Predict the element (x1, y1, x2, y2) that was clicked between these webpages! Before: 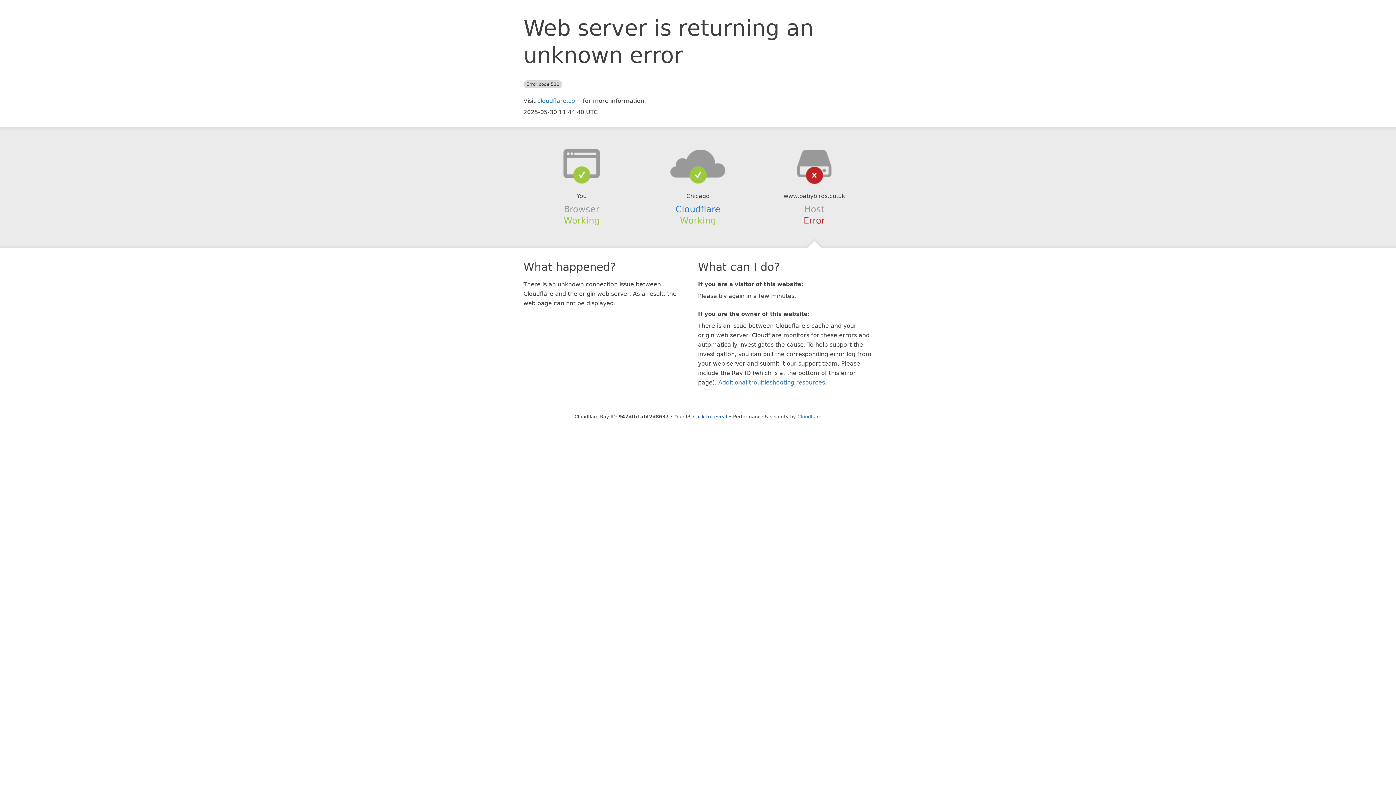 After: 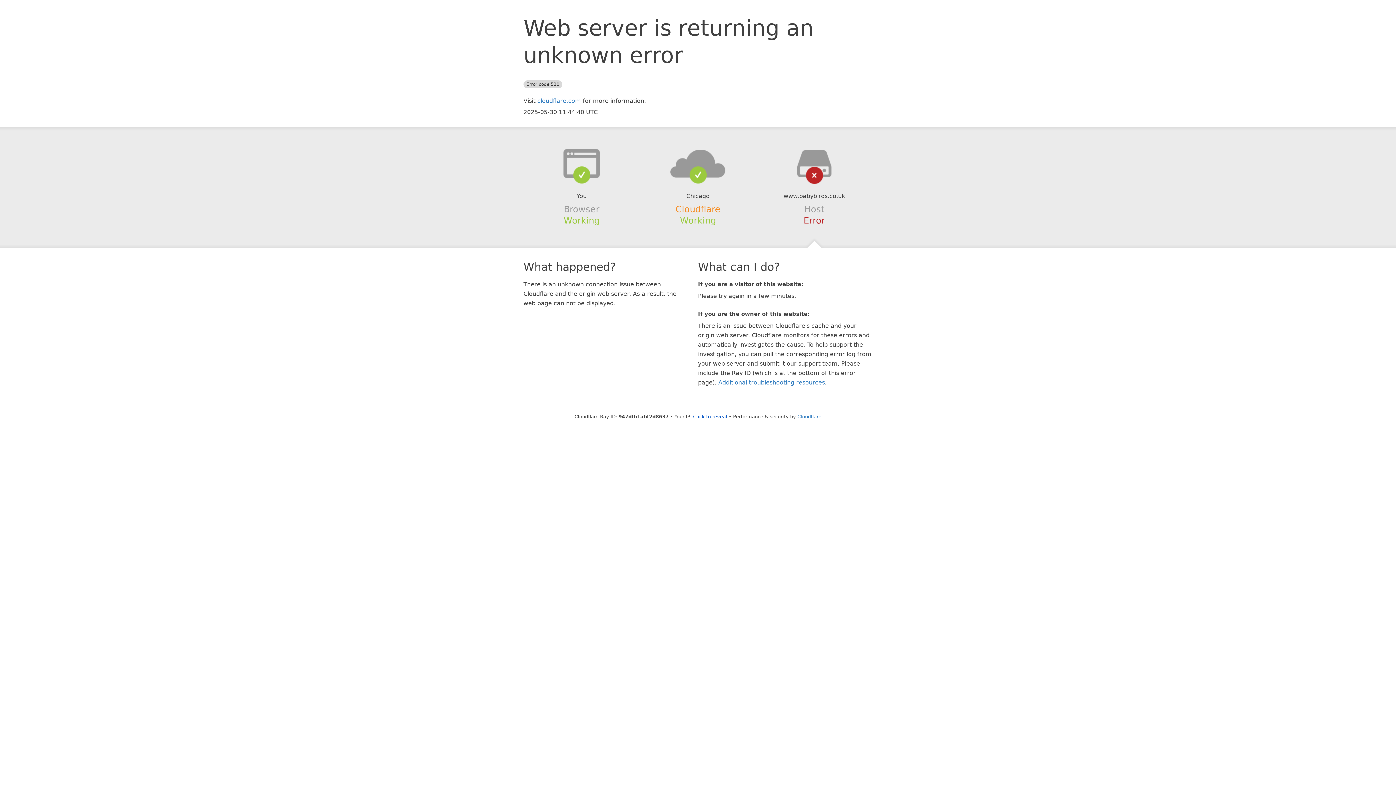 Action: label: Cloudflare bbox: (675, 204, 720, 214)